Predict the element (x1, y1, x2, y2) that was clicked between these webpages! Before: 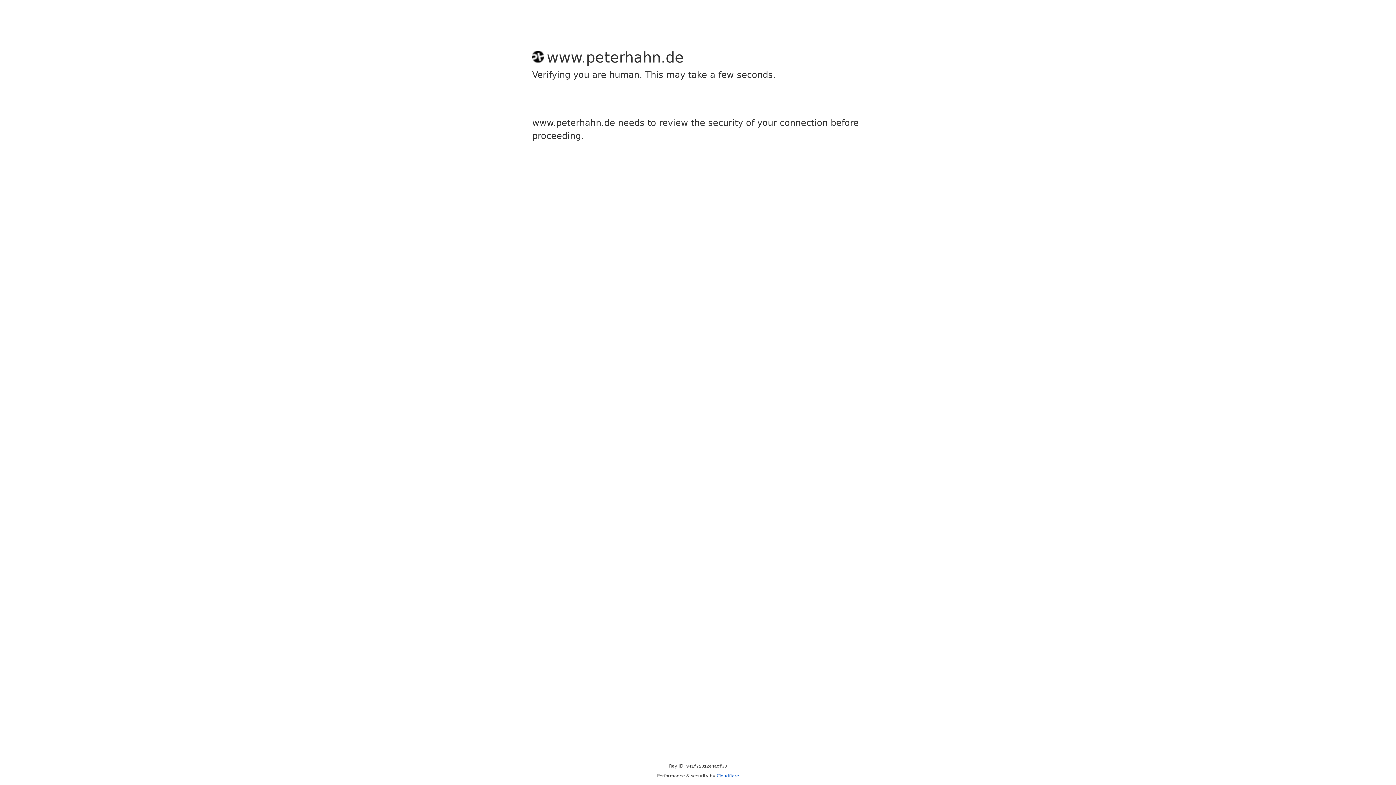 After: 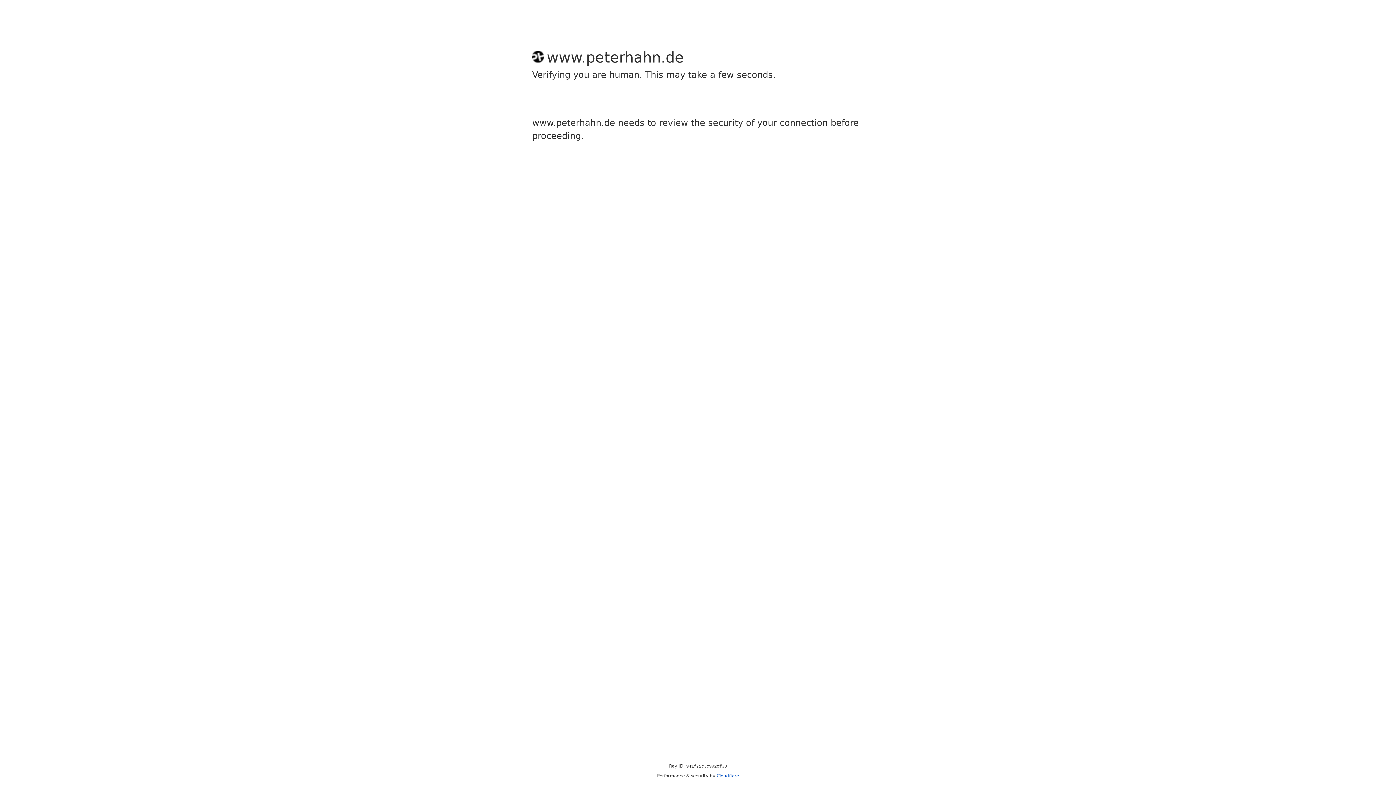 Action: label: Cloudflare bbox: (716, 773, 739, 778)